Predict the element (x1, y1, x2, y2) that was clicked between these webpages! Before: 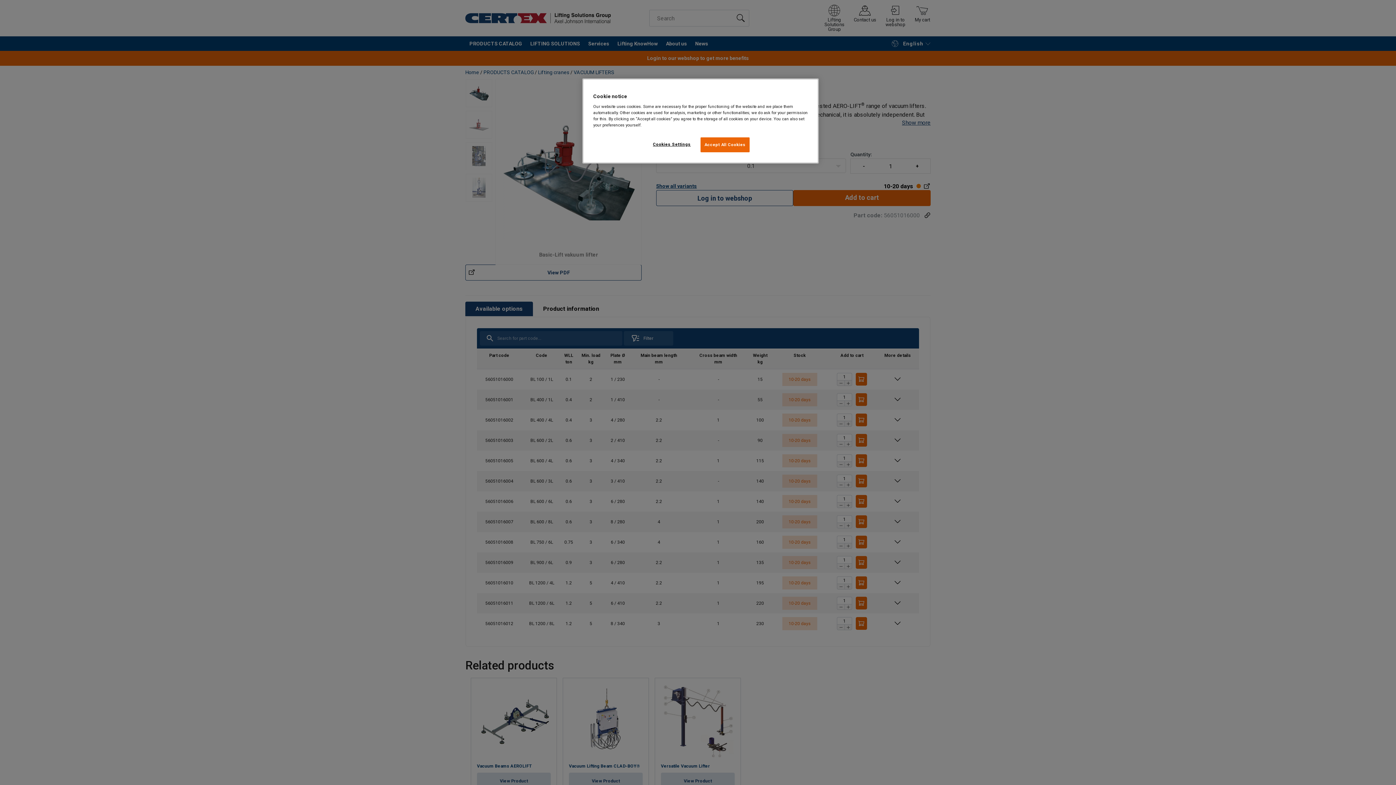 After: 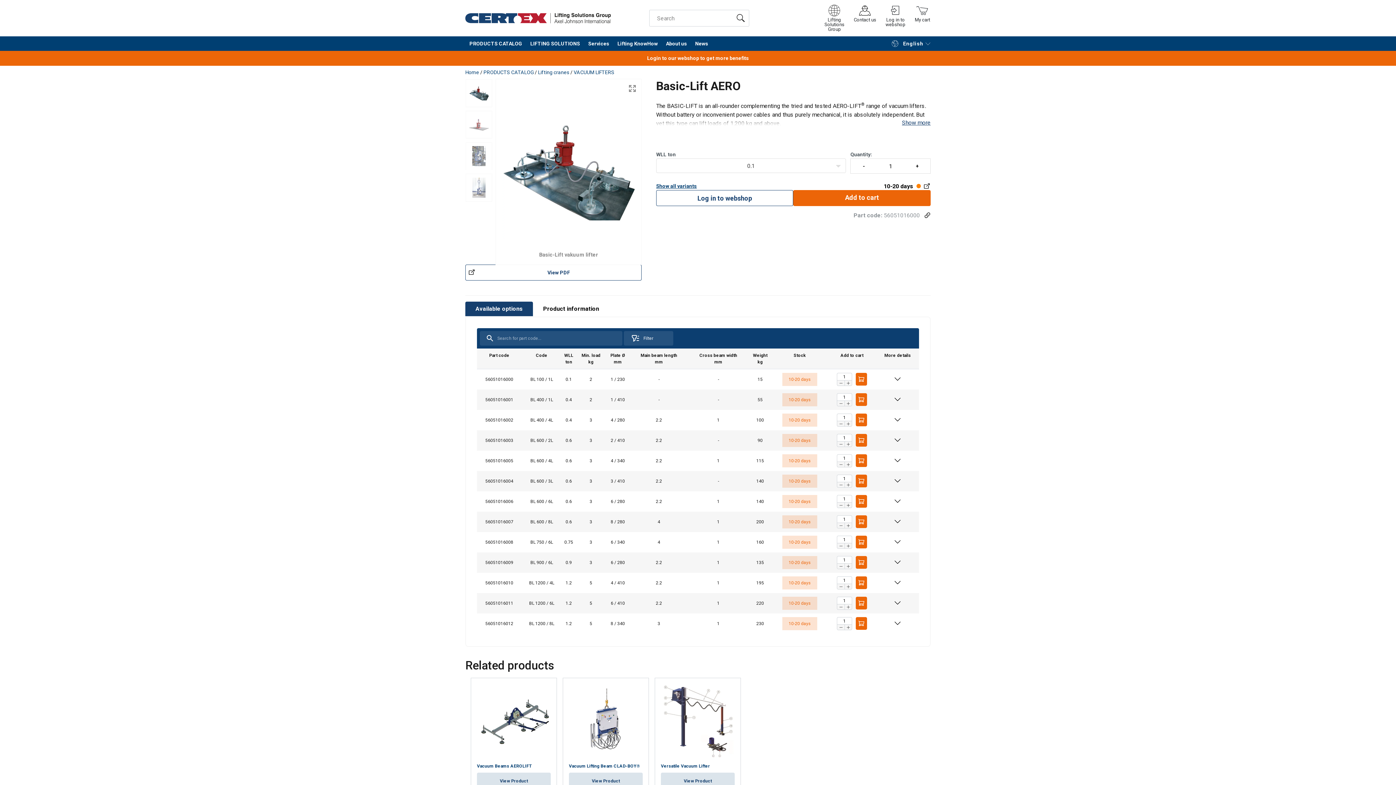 Action: label: Accept All Cookies bbox: (700, 137, 749, 152)